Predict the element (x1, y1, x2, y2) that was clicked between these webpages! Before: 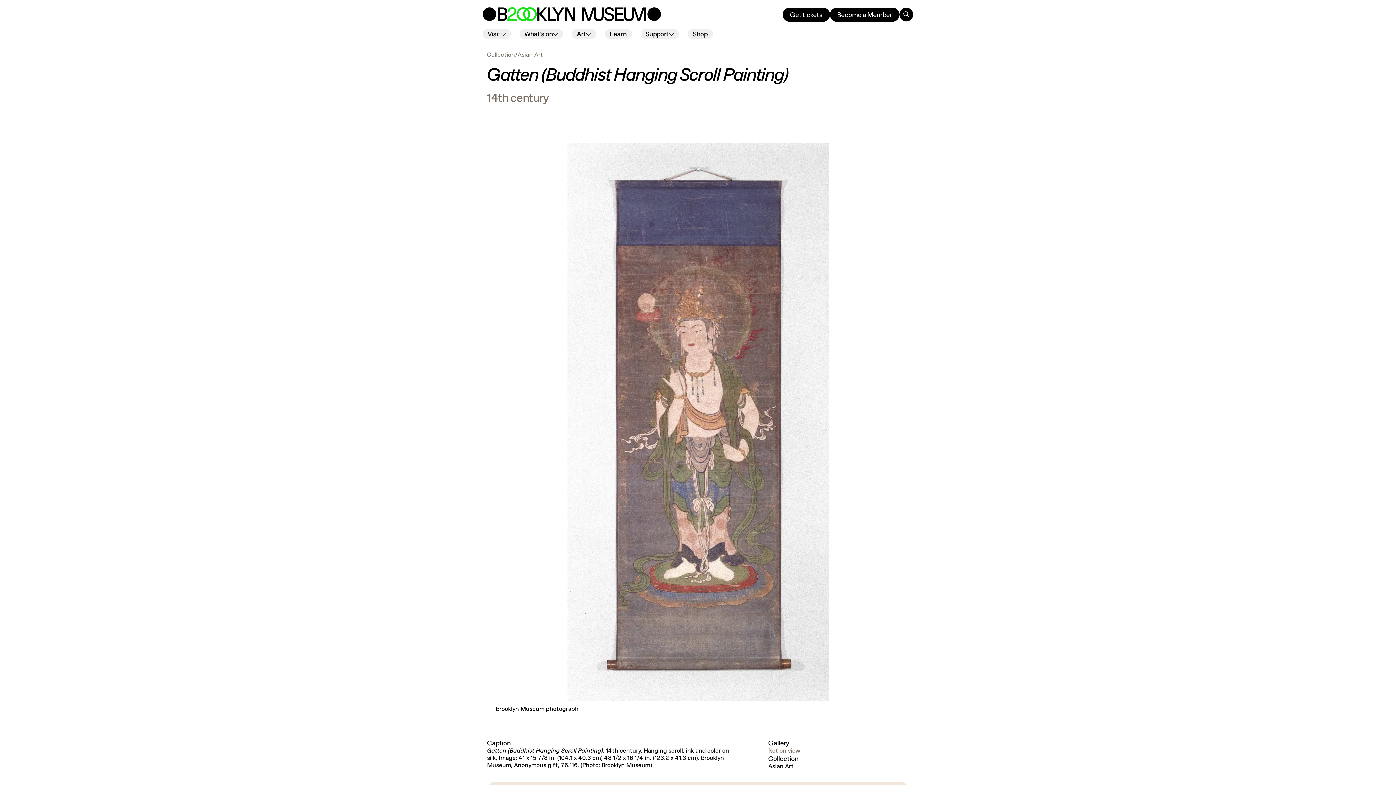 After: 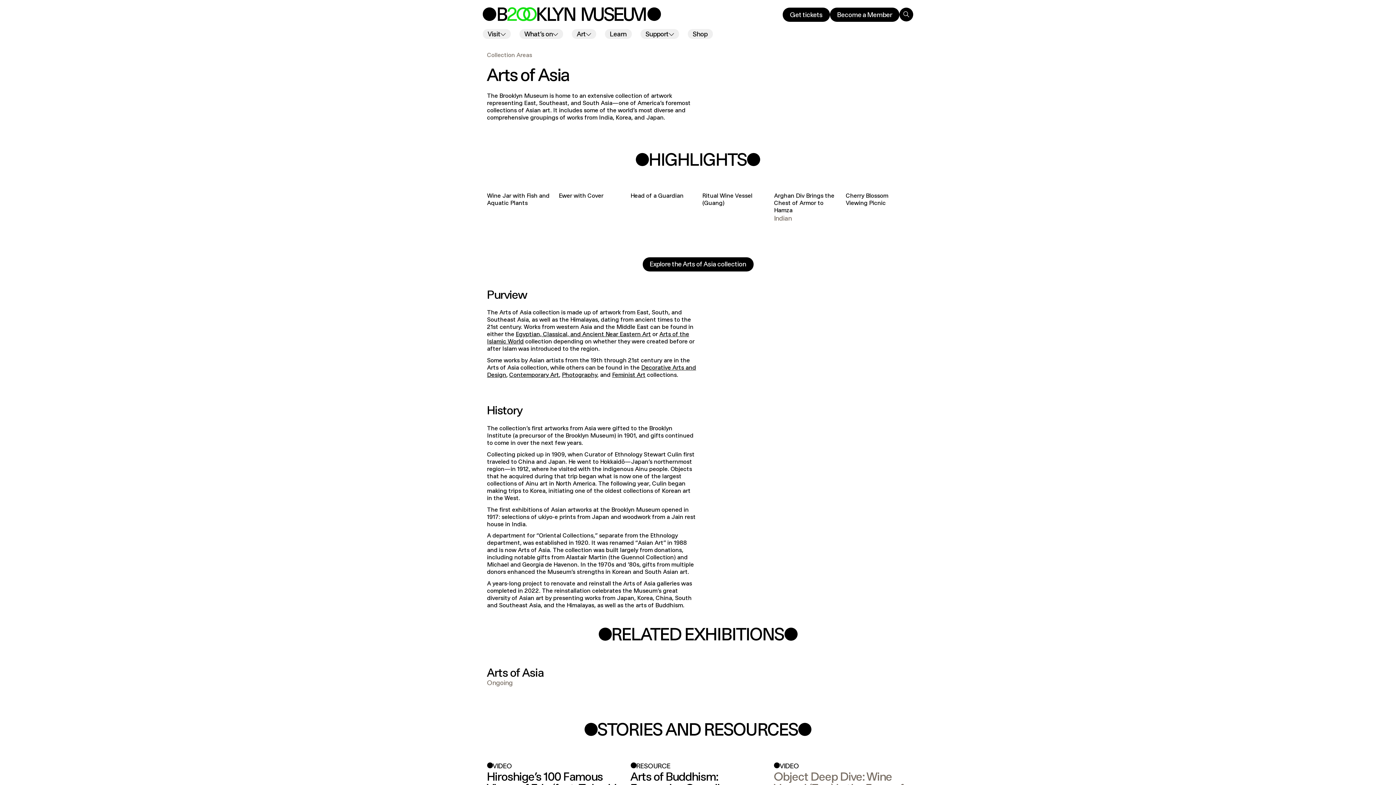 Action: bbox: (768, 763, 793, 770) label: Asian Art